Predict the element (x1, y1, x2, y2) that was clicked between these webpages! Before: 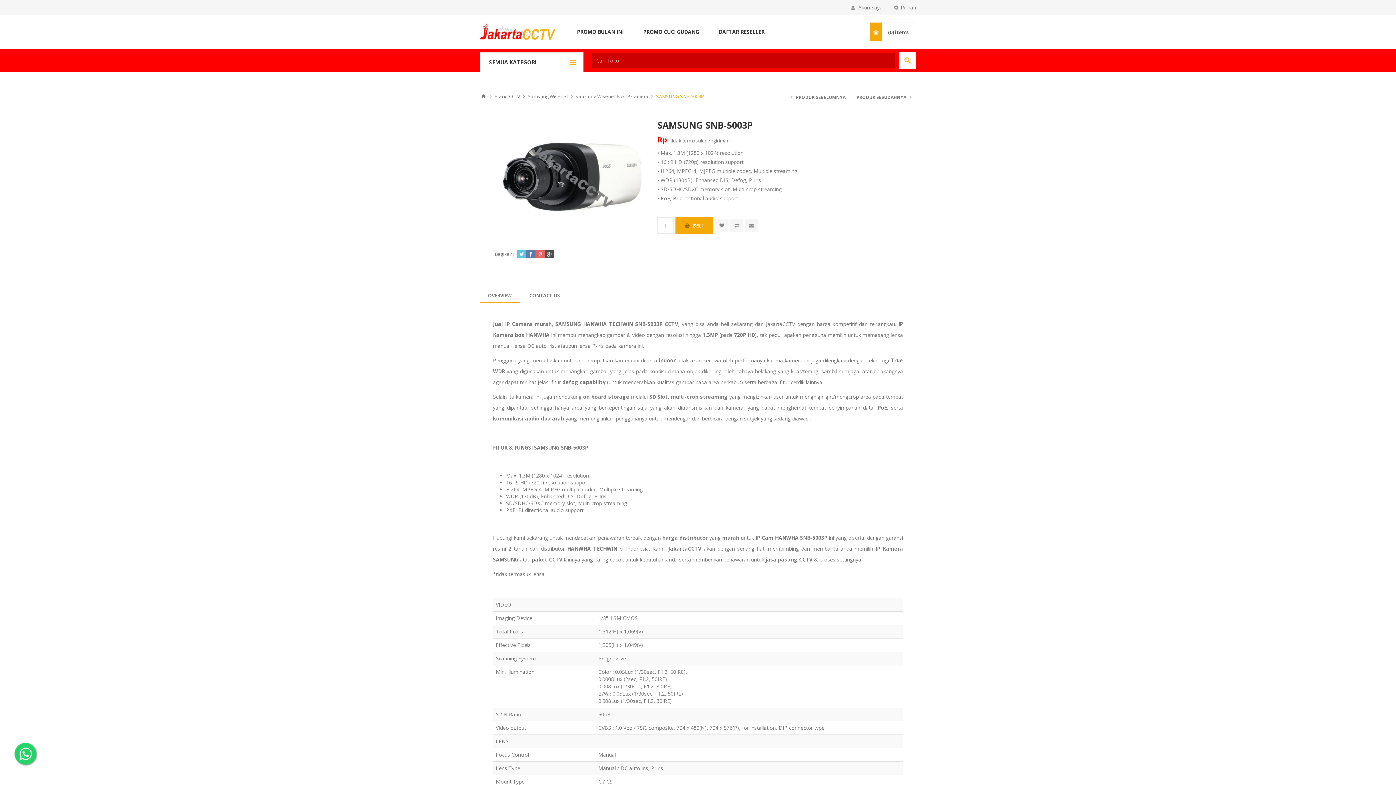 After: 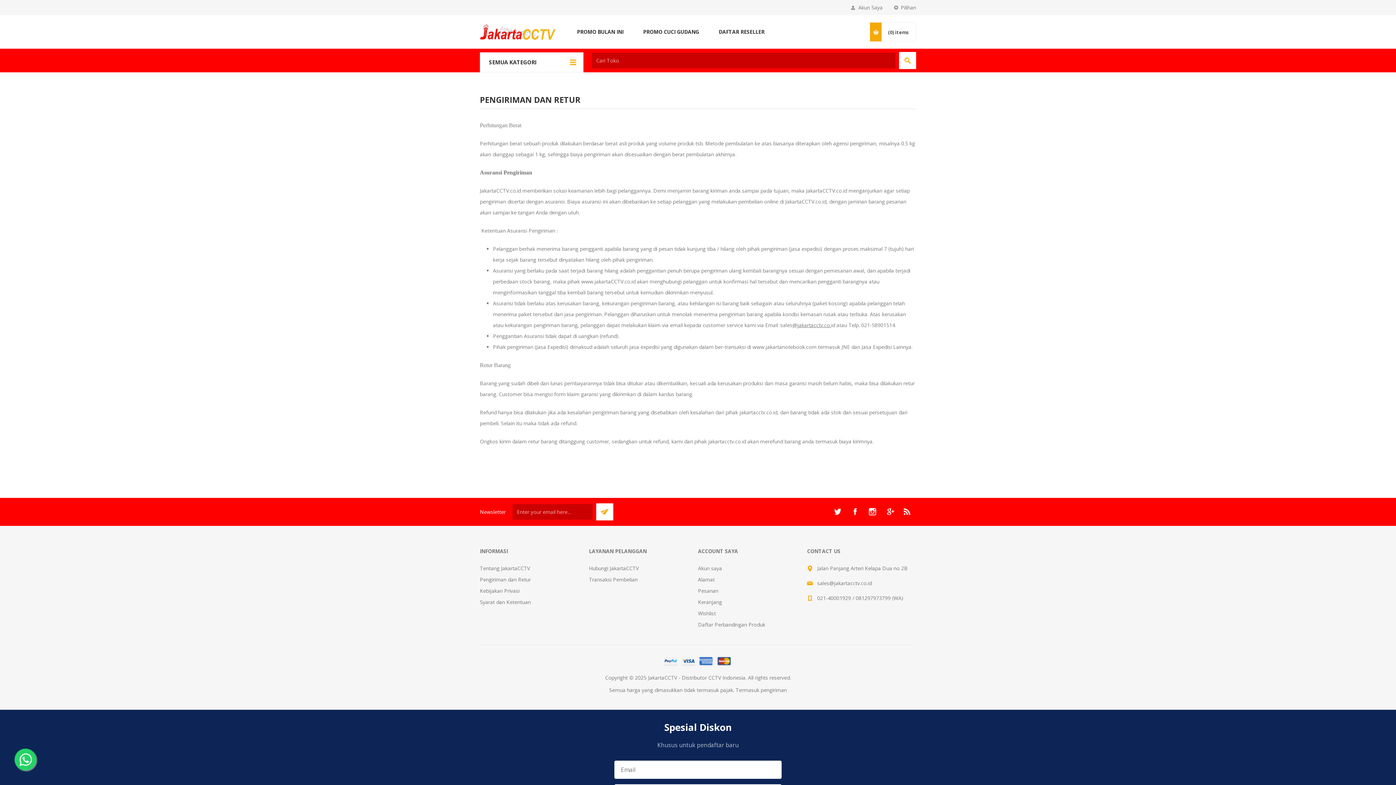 Action: label: pengiriman bbox: (704, 137, 729, 144)